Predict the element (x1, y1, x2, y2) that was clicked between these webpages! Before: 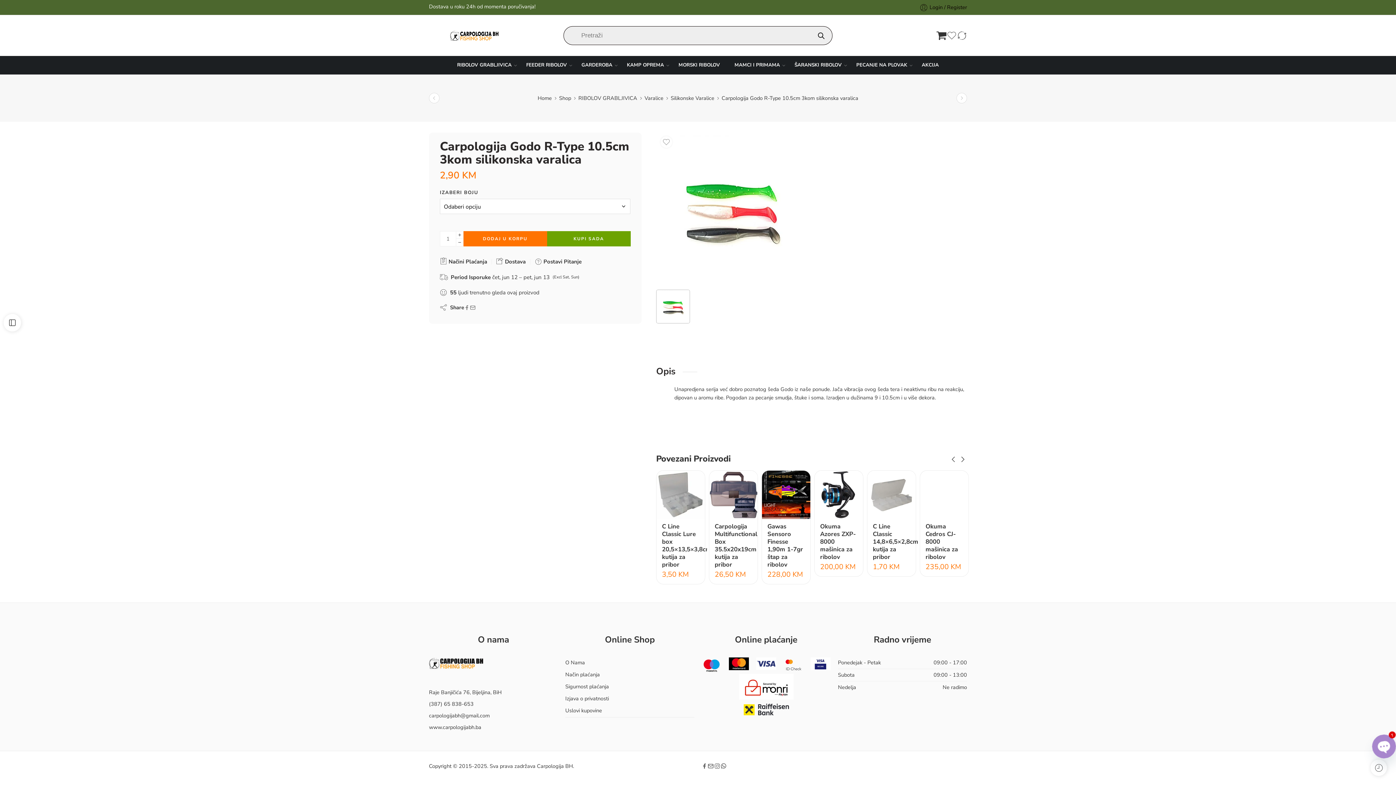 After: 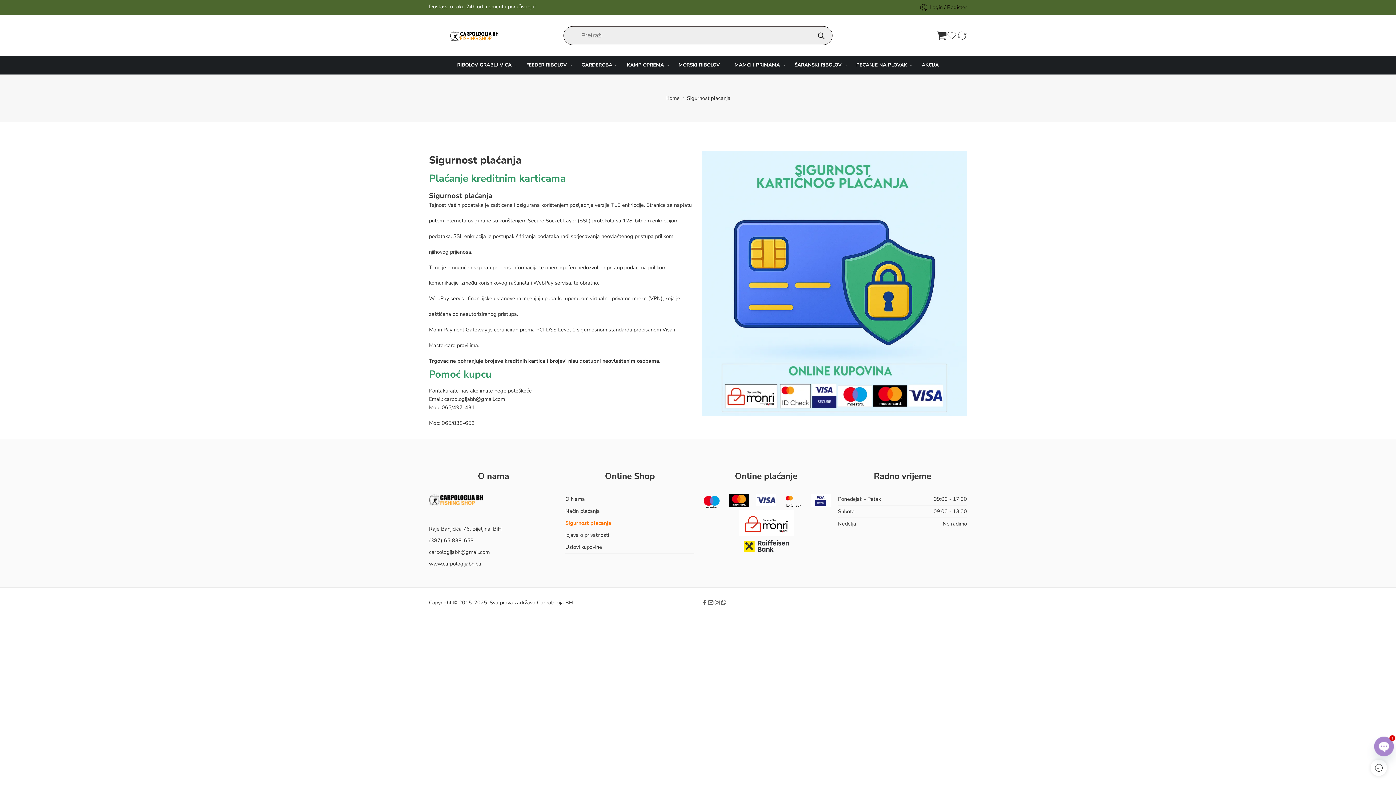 Action: label: Sigurnost plaćanja bbox: (565, 681, 694, 693)